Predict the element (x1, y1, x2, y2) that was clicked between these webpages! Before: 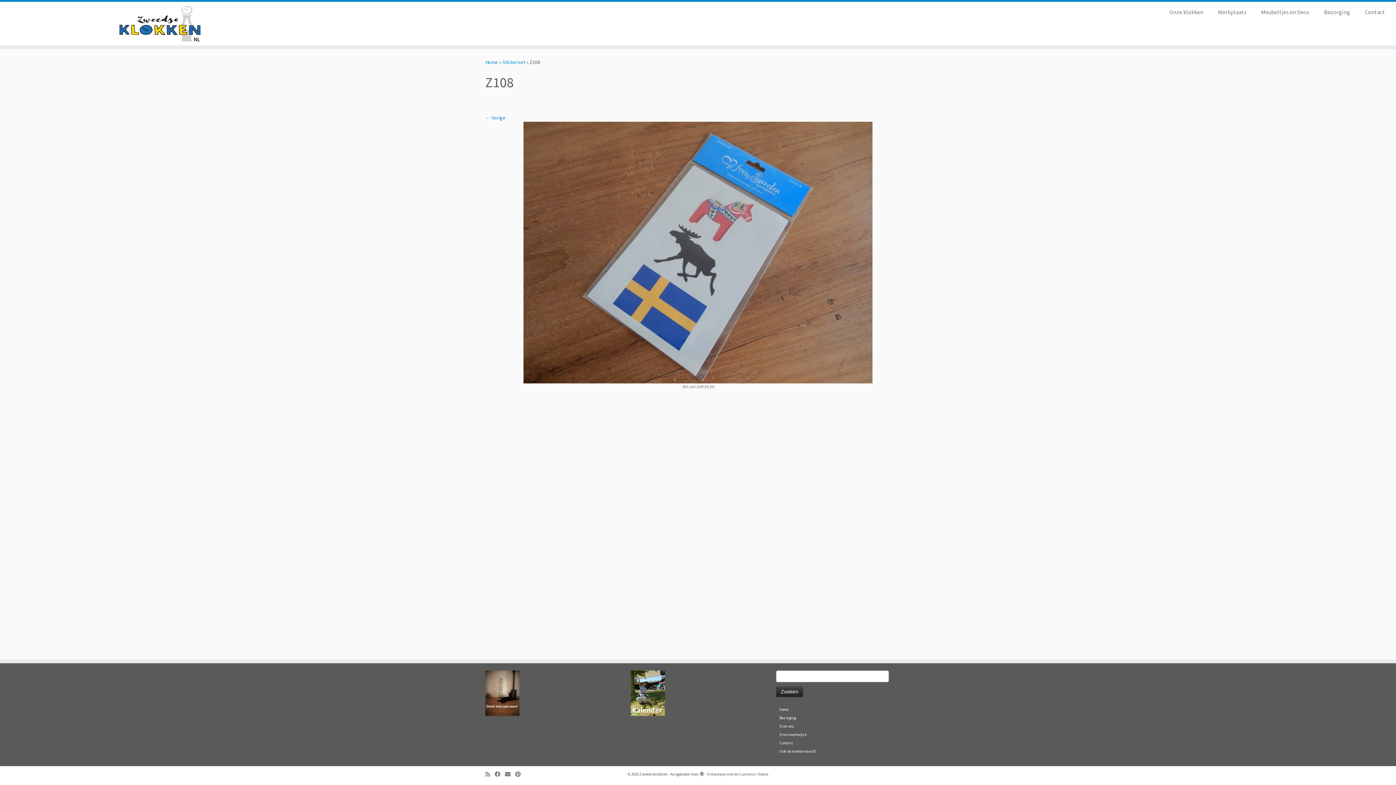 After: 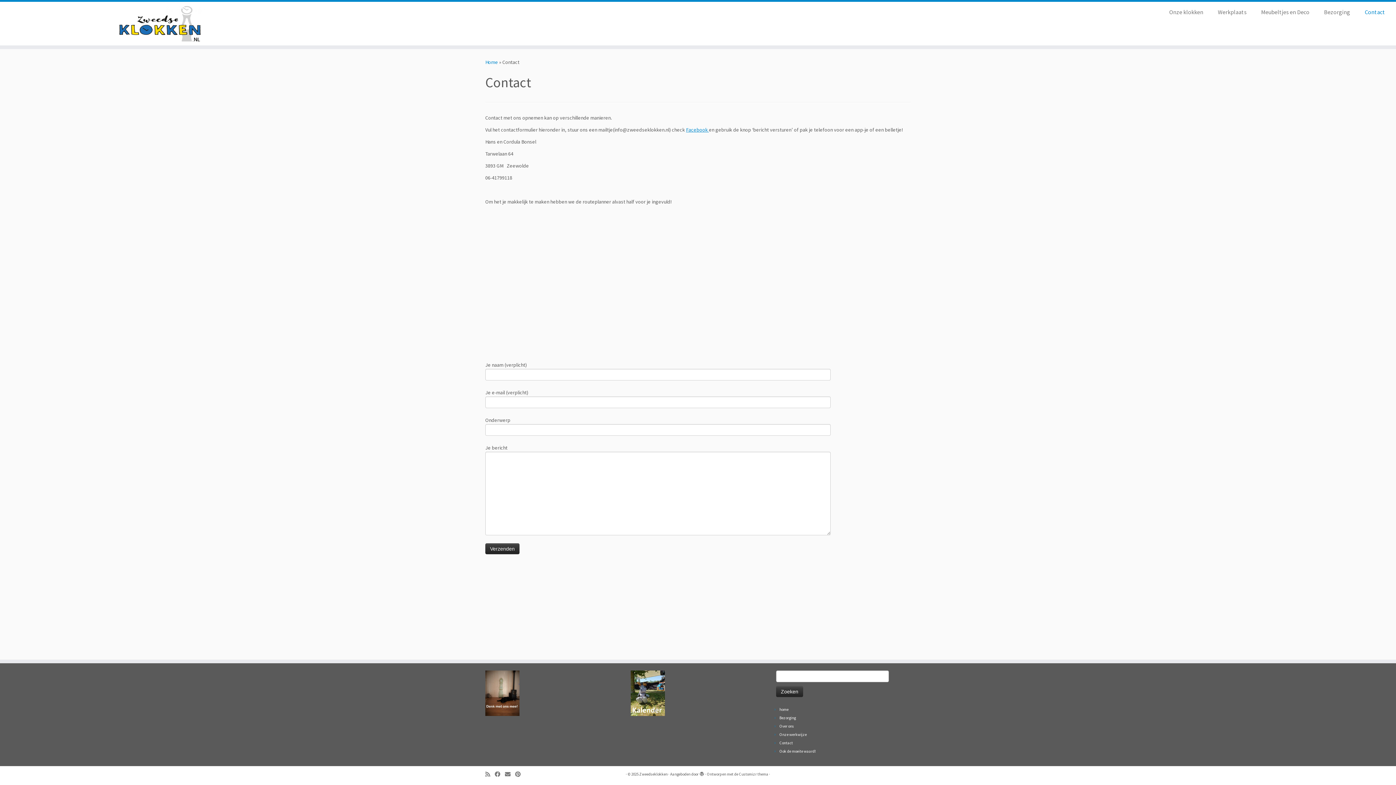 Action: bbox: (779, 740, 793, 745) label: Contact